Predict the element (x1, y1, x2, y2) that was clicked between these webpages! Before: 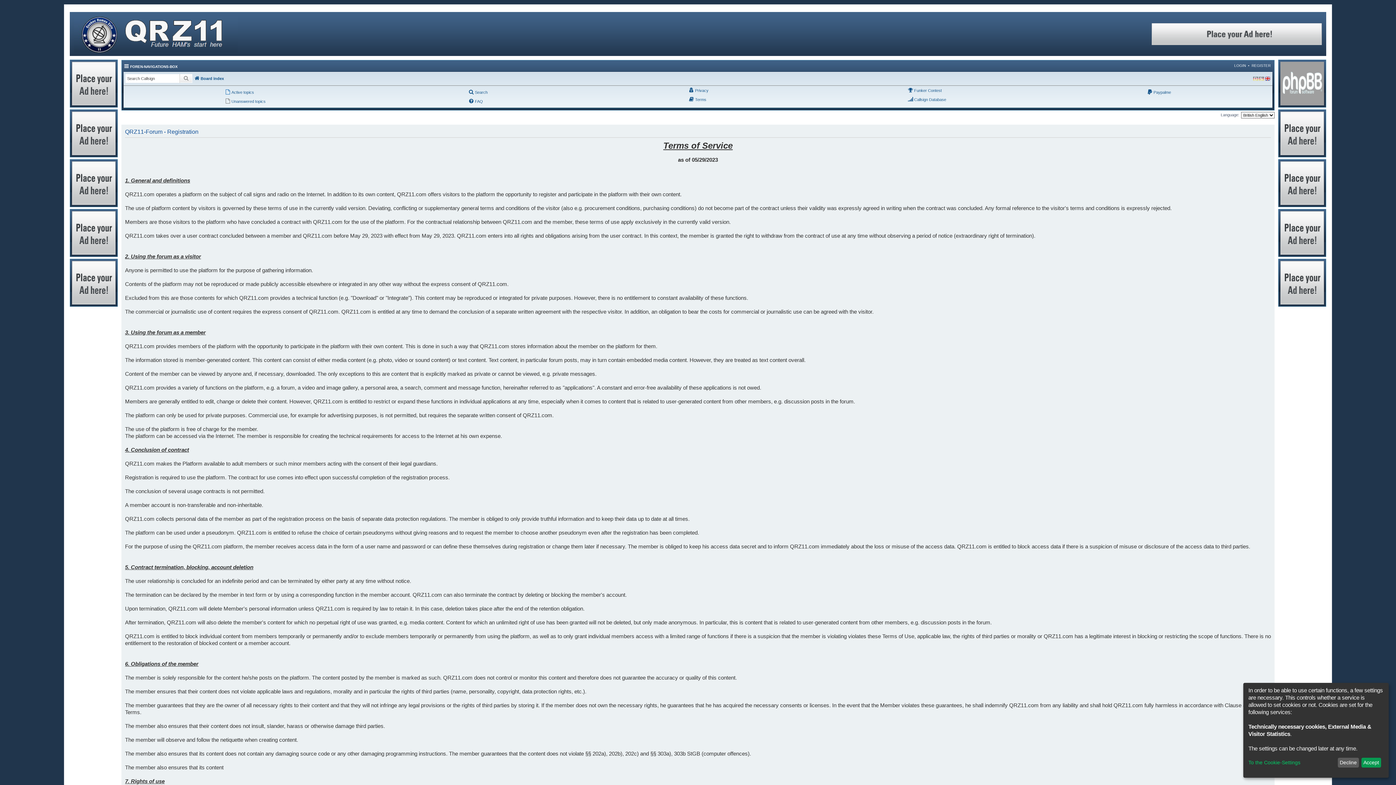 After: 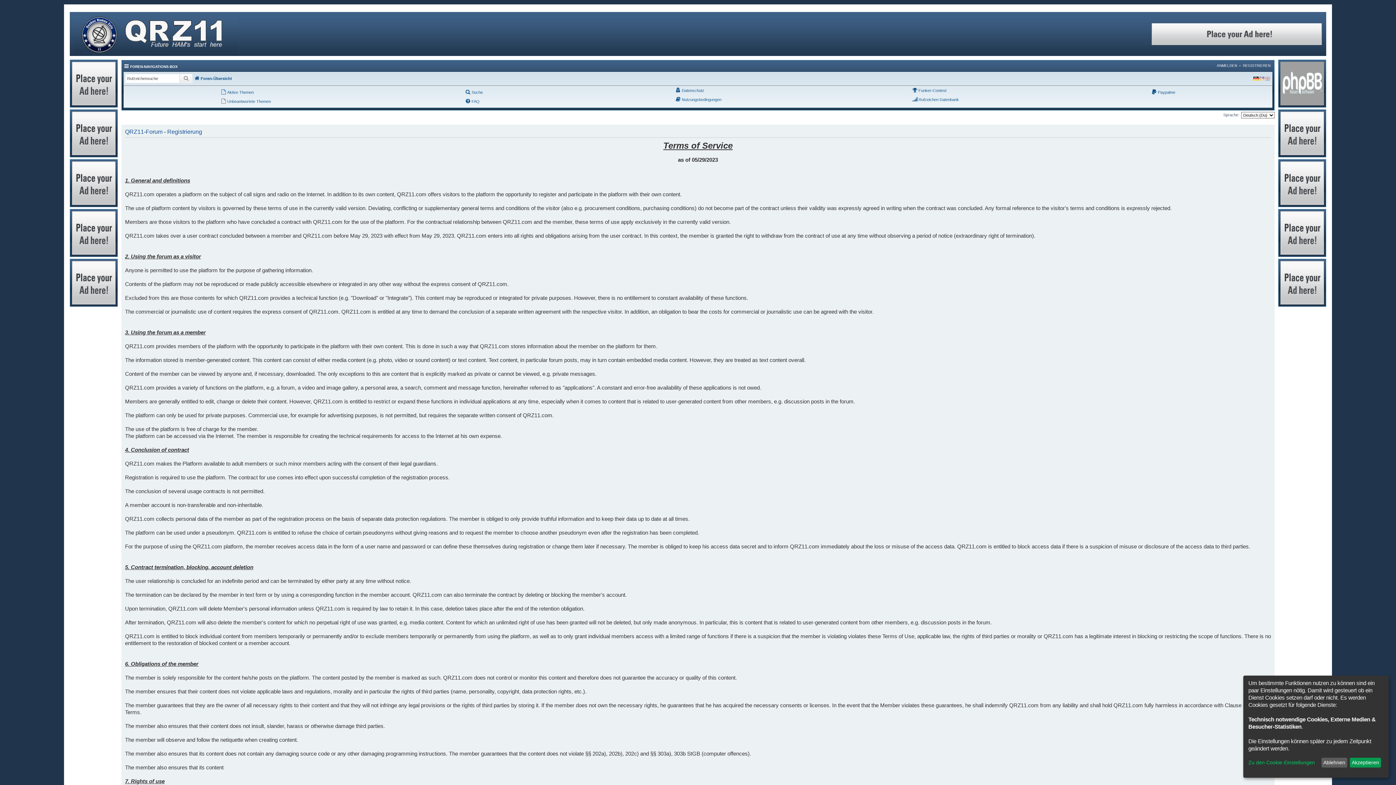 Action: bbox: (1254, 76, 1258, 81)